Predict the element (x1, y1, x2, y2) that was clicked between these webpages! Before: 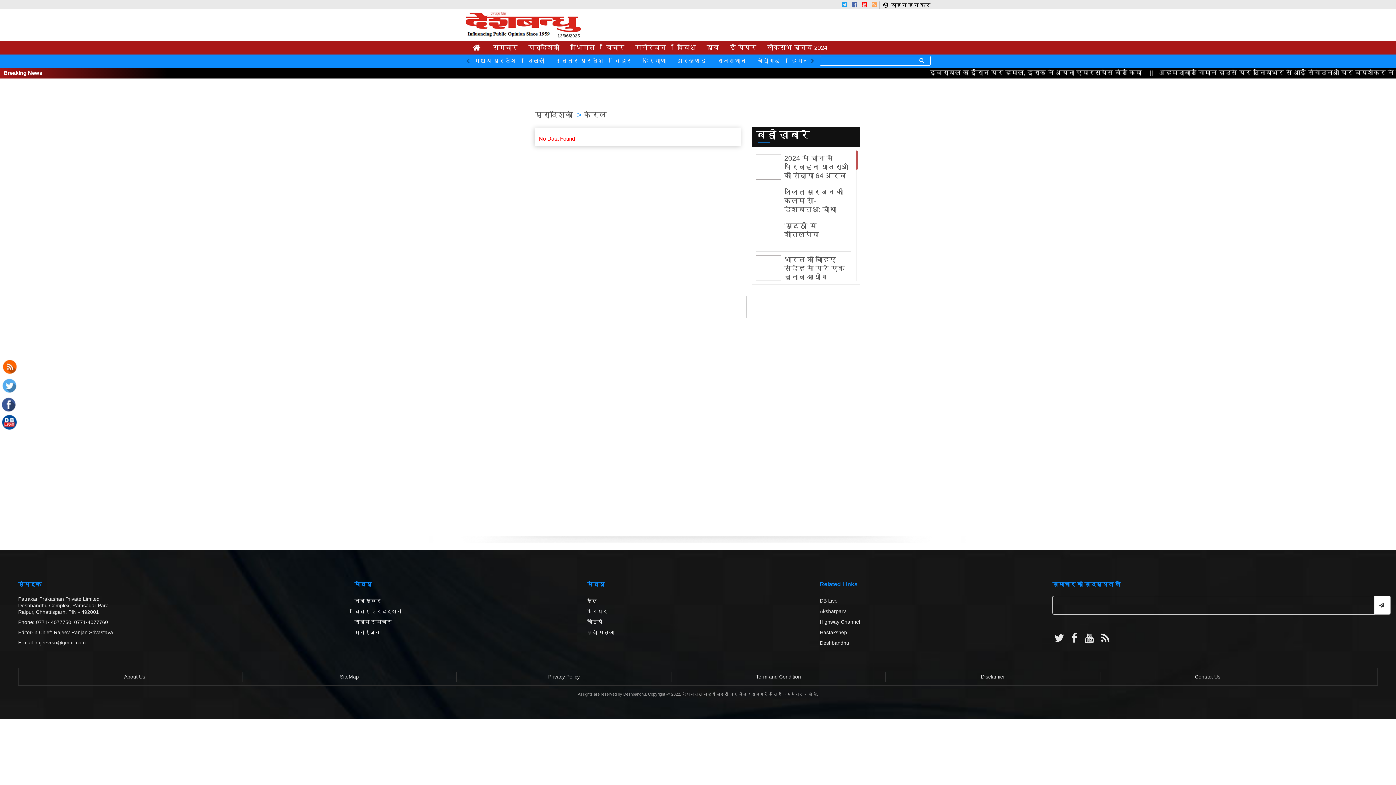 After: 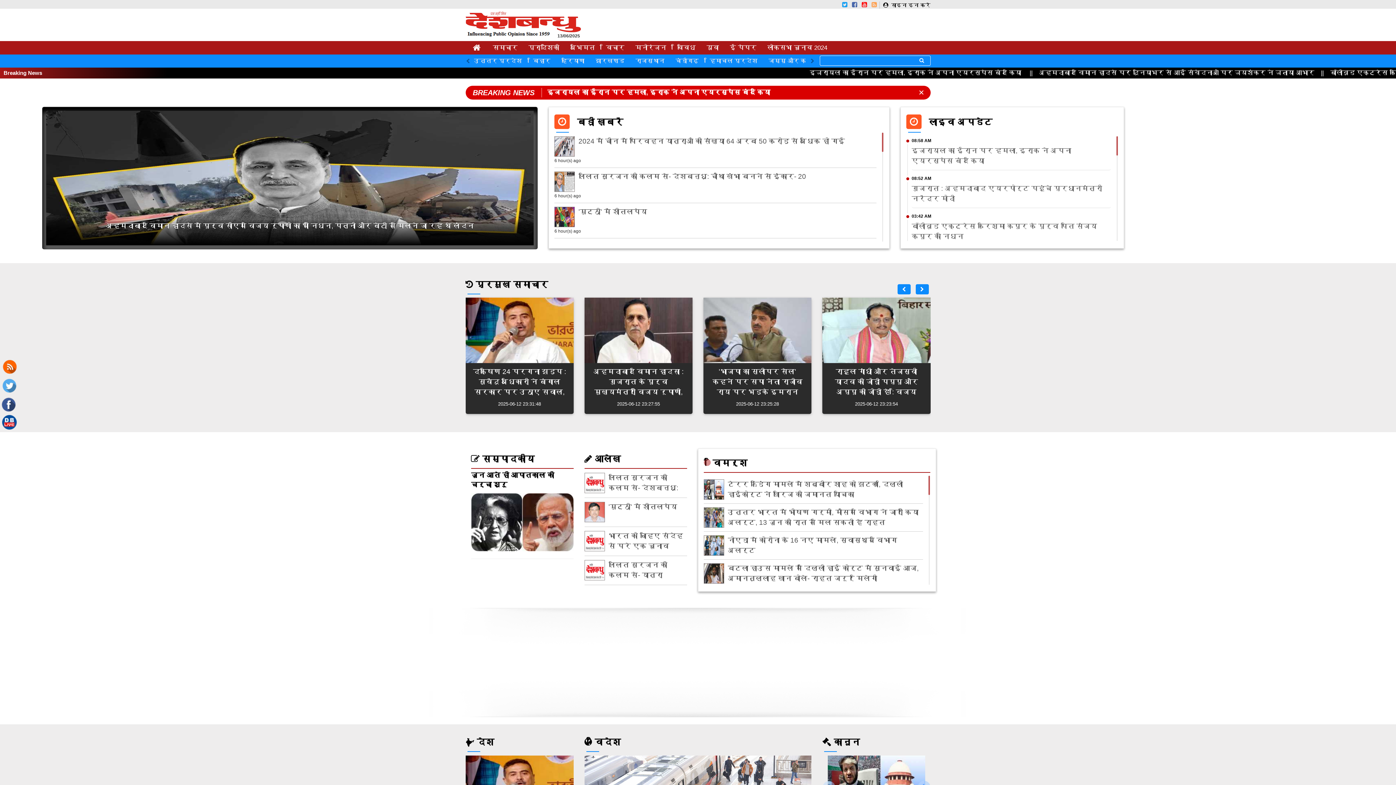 Action: bbox: (465, 21, 583, 27)